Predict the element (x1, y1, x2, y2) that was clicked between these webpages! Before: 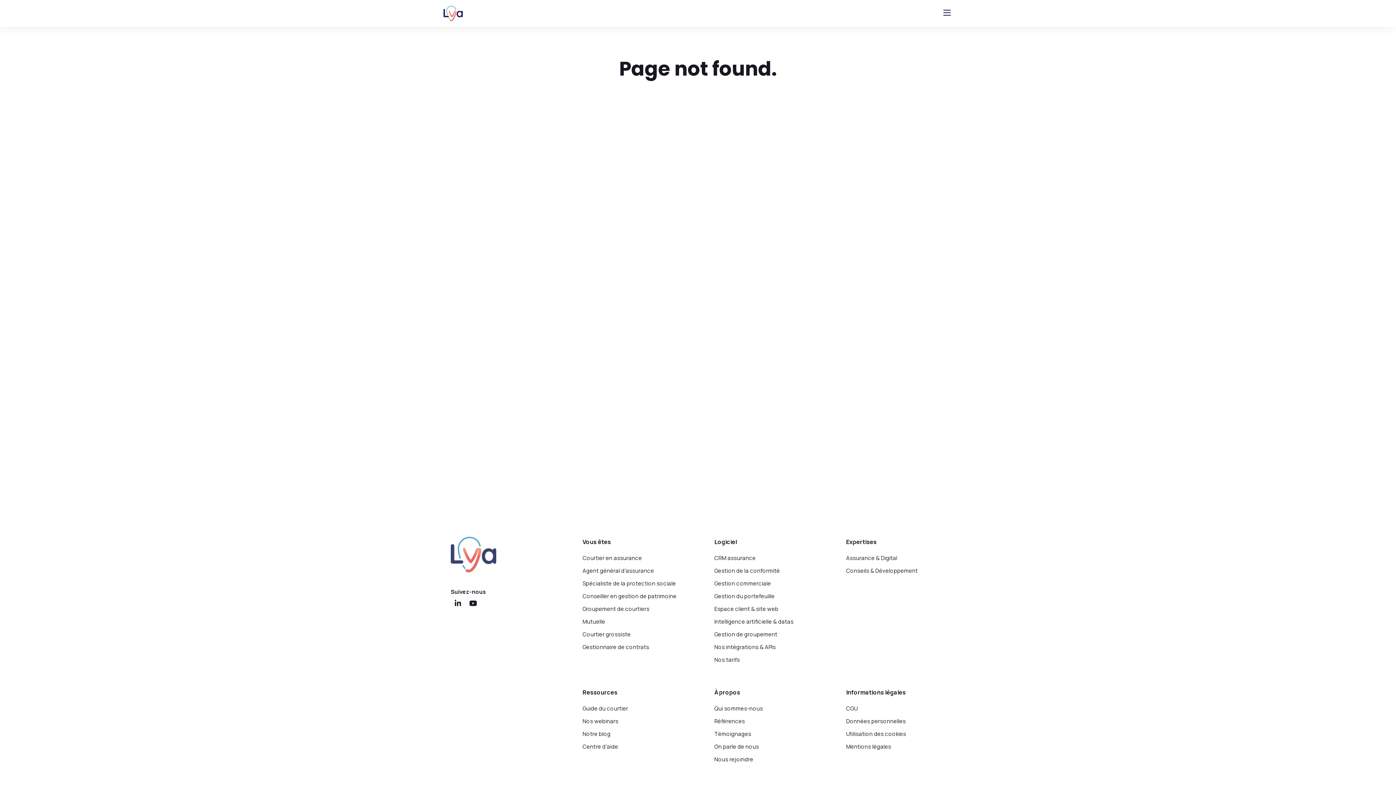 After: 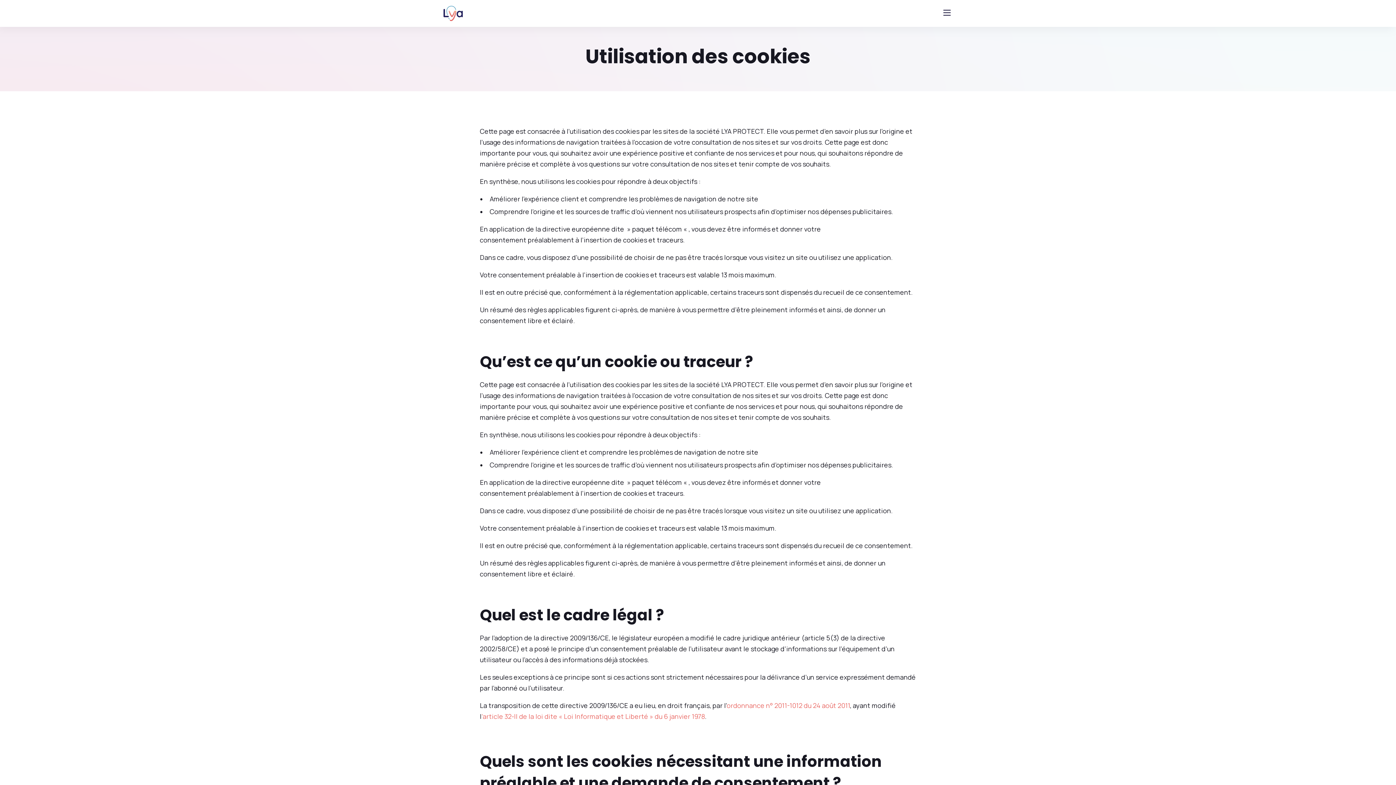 Action: bbox: (846, 729, 945, 740) label: Utilisation des cookies